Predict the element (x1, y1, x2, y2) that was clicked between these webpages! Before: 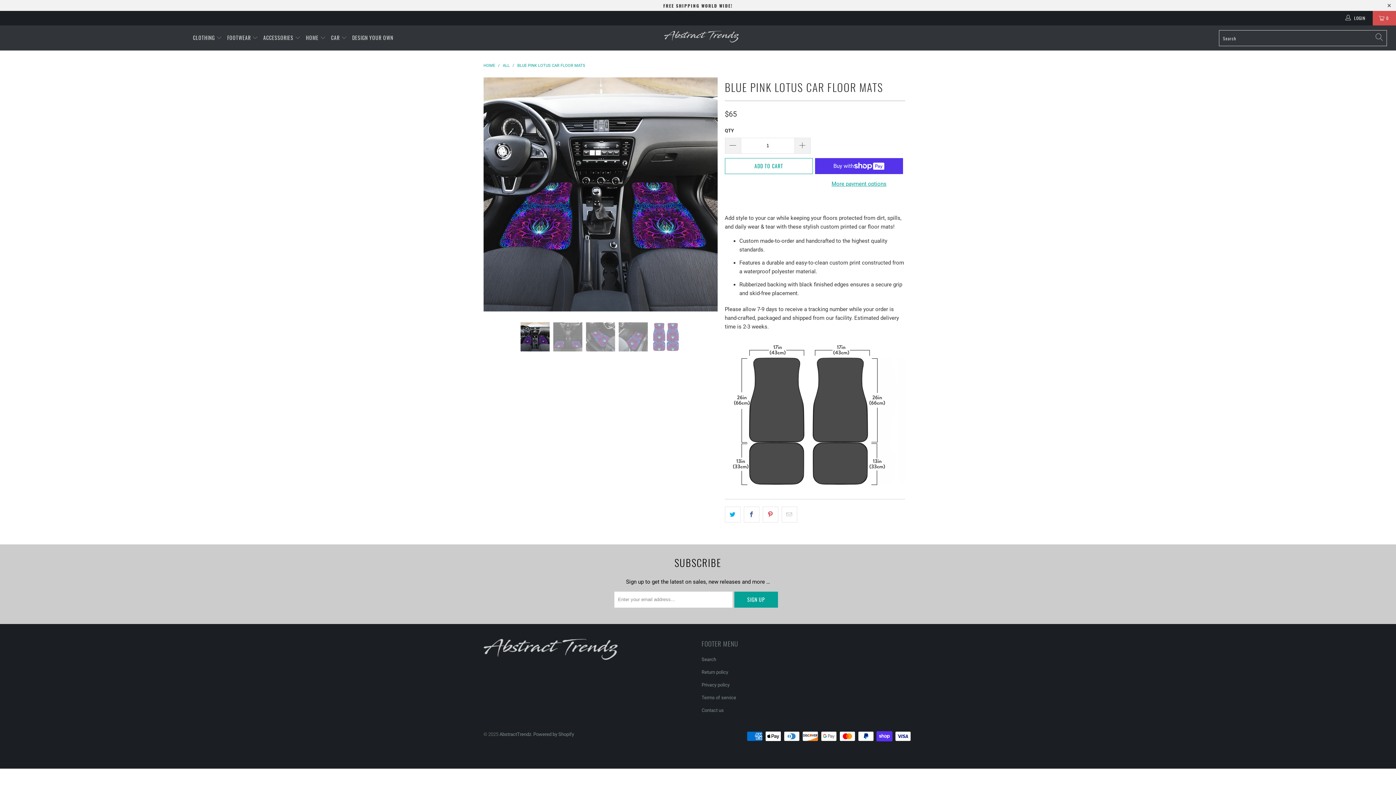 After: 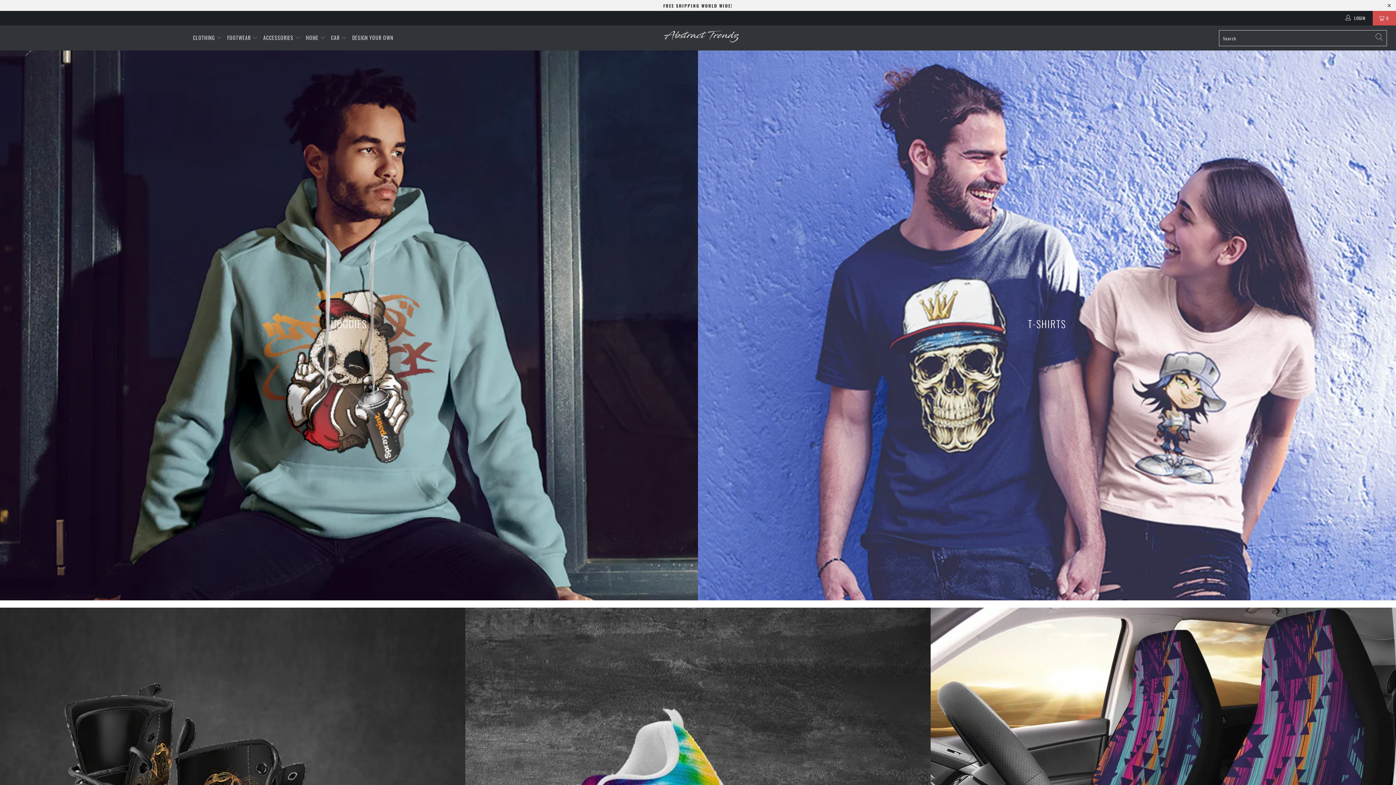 Action: label: AbstractTrendz bbox: (499, 731, 531, 737)